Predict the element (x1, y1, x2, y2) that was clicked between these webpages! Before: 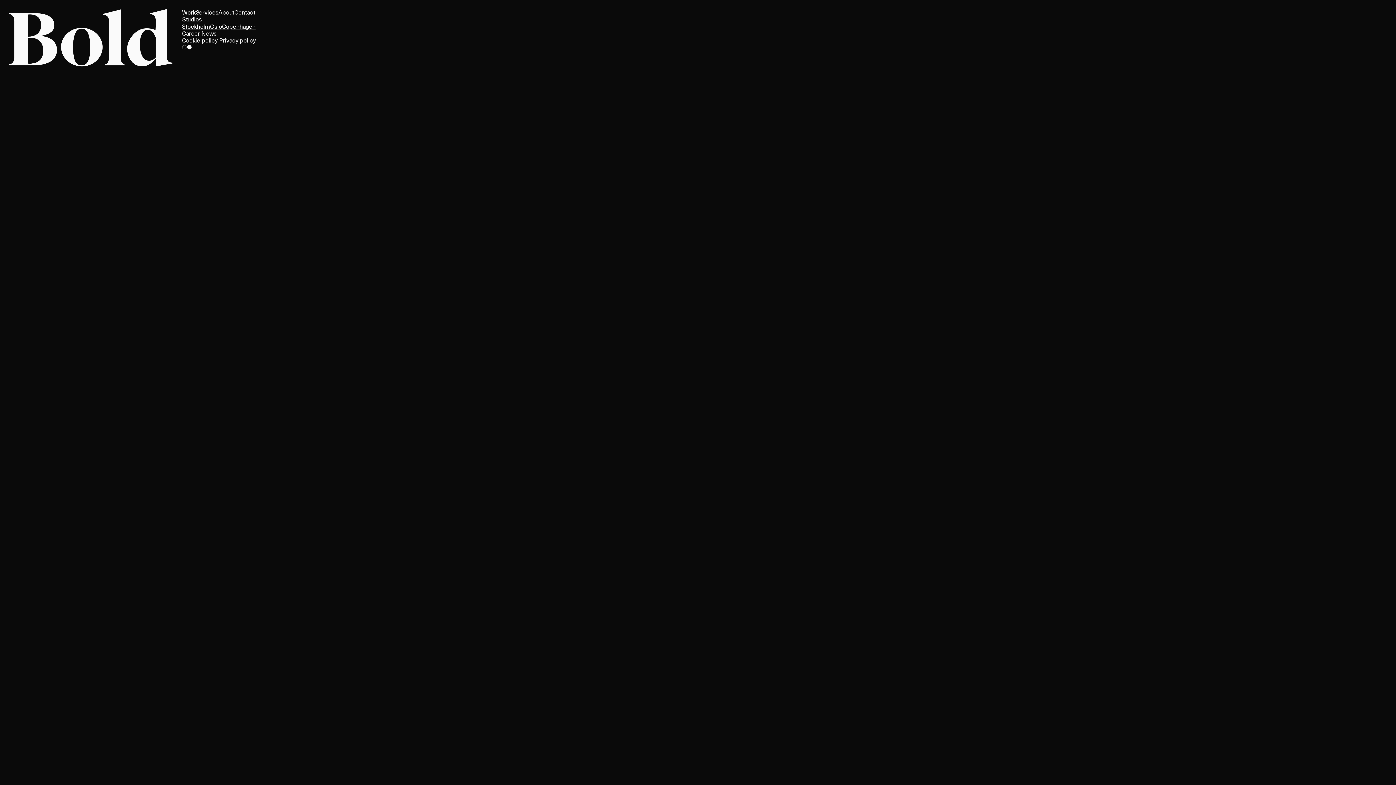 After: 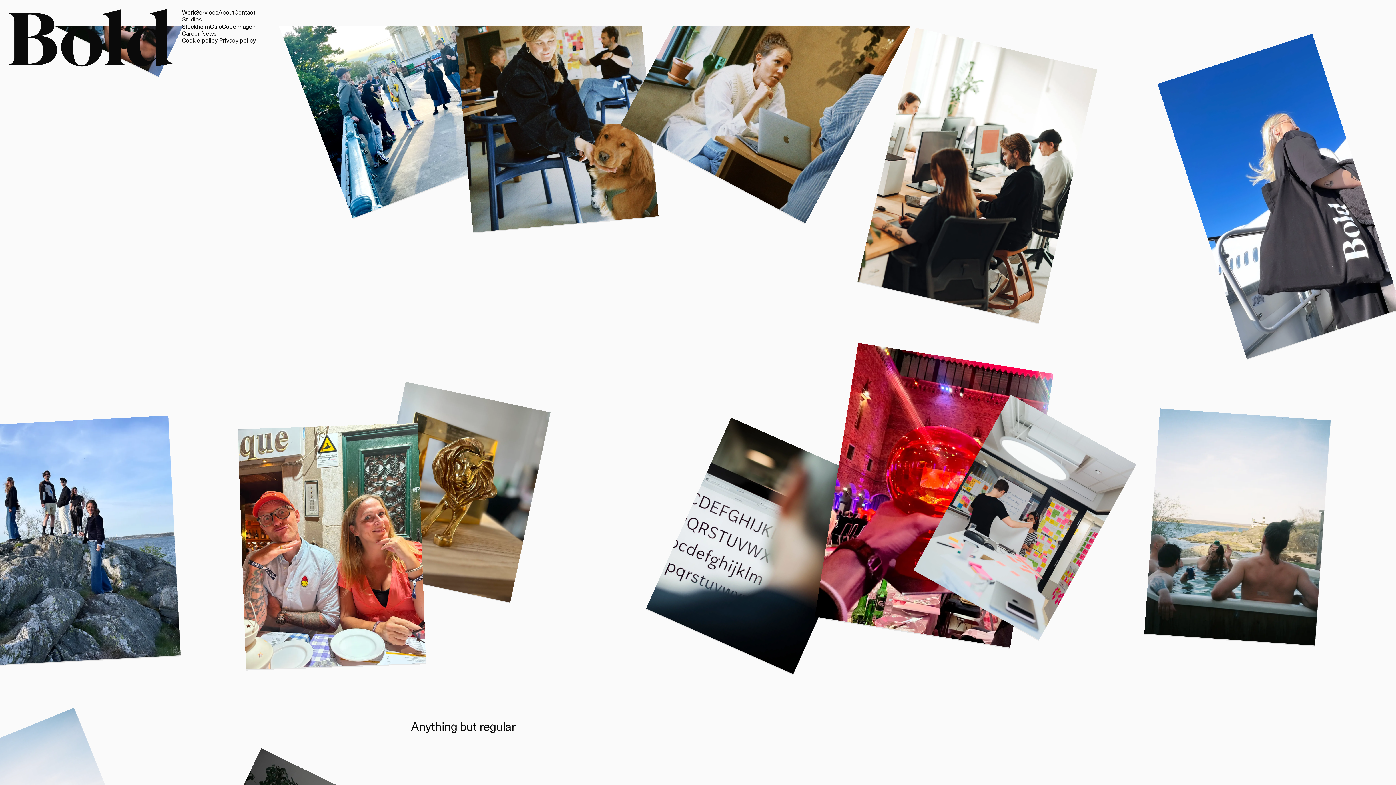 Action: bbox: (182, 28, 200, 37) label: Career